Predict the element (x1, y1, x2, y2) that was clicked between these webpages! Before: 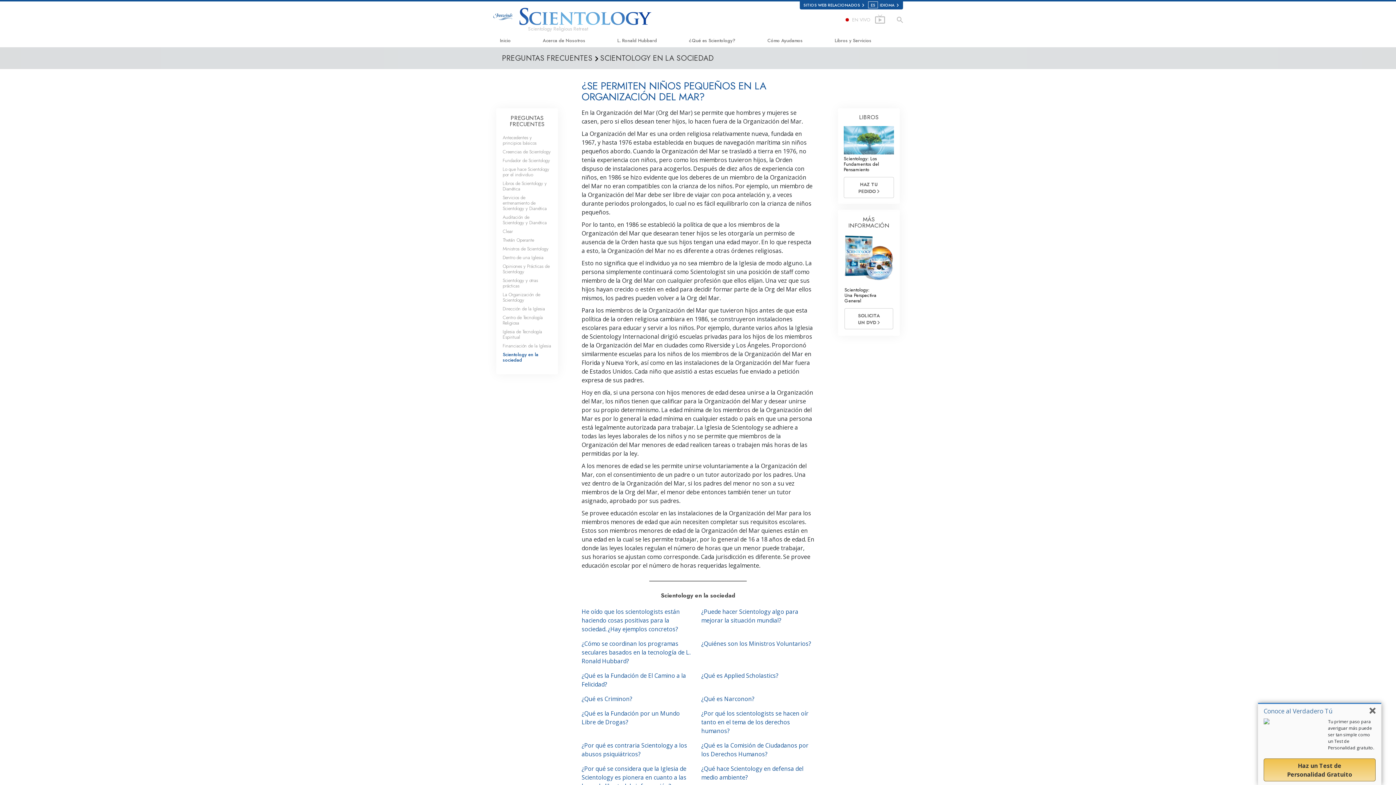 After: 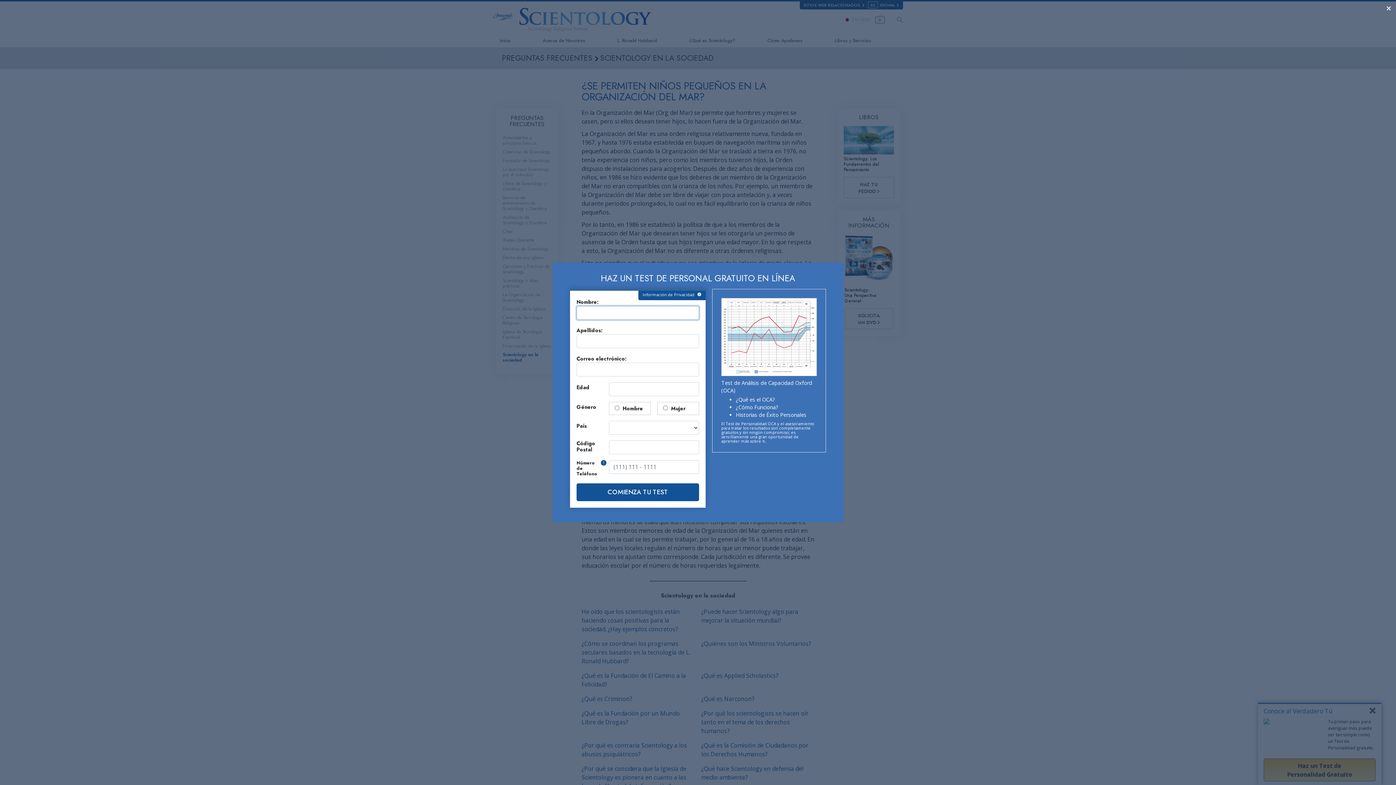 Action: label: Haz un Test de Personalidad Gratuito bbox: (1264, 758, 1376, 781)